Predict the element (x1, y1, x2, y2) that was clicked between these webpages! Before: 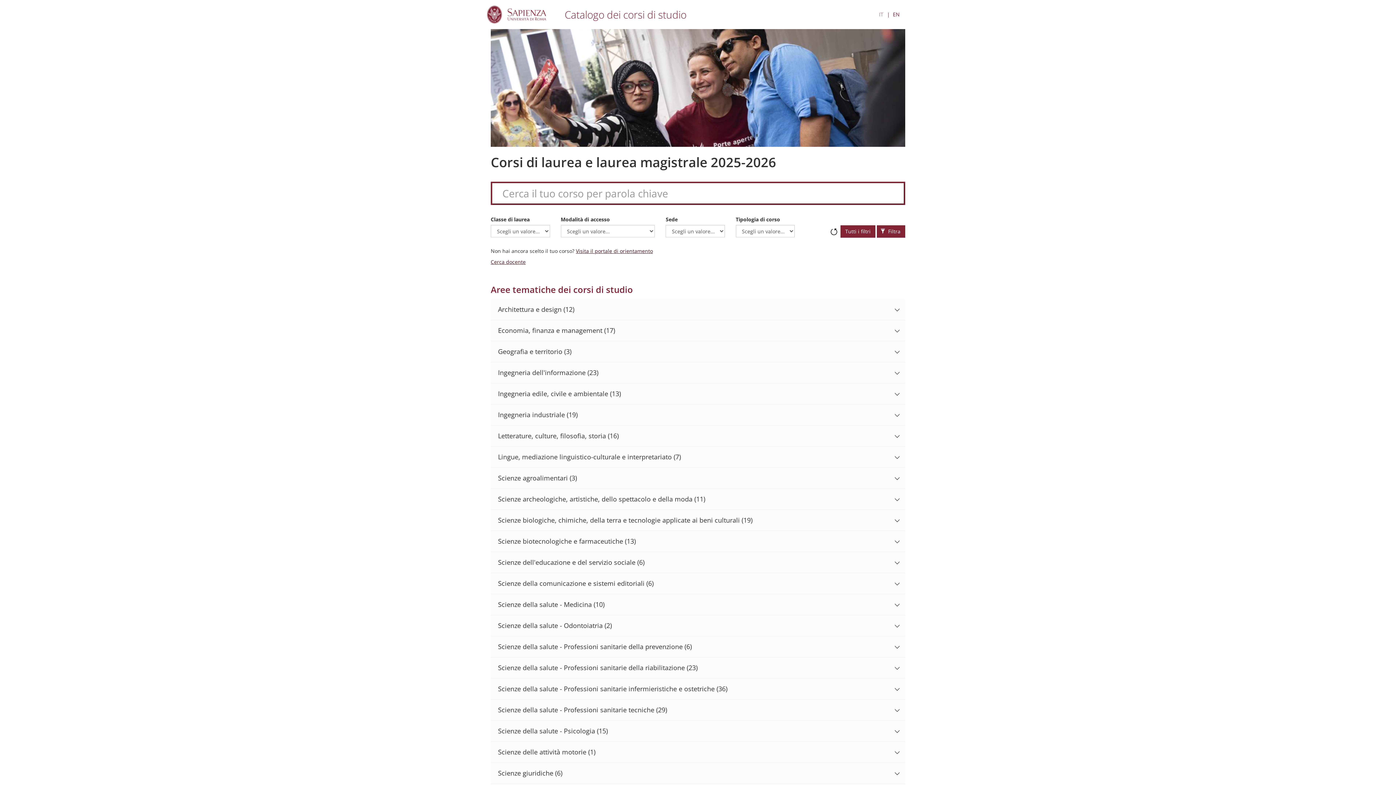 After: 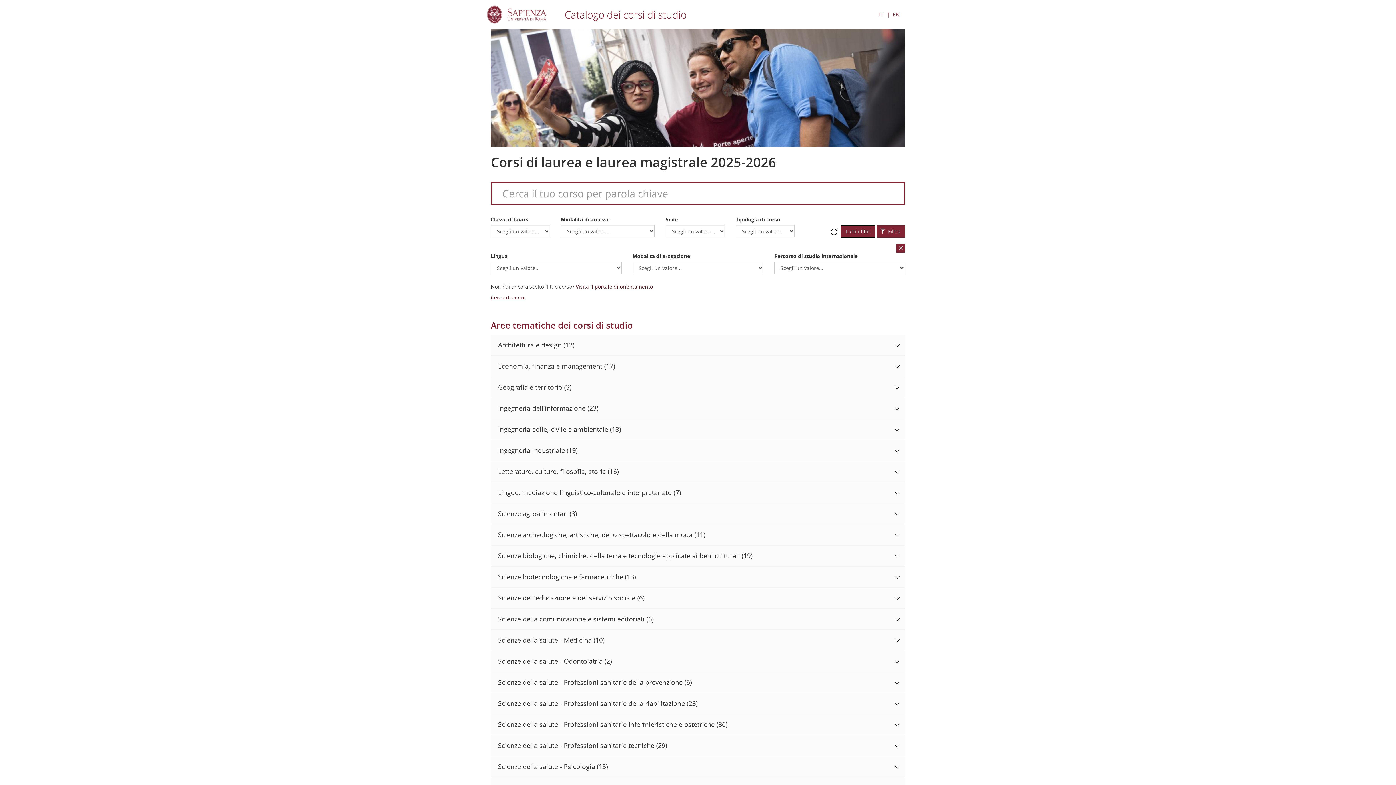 Action: label: Tutti i filtri bbox: (840, 225, 875, 237)